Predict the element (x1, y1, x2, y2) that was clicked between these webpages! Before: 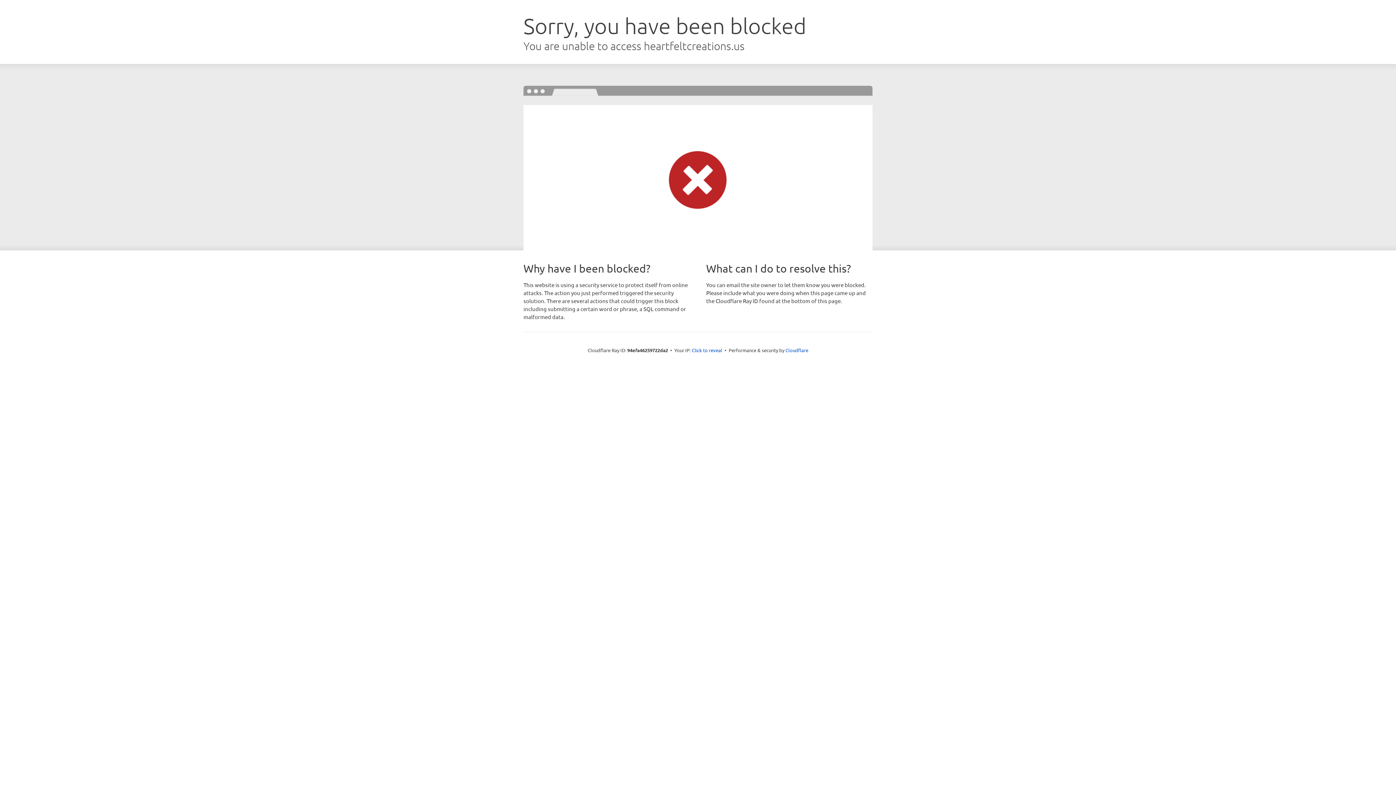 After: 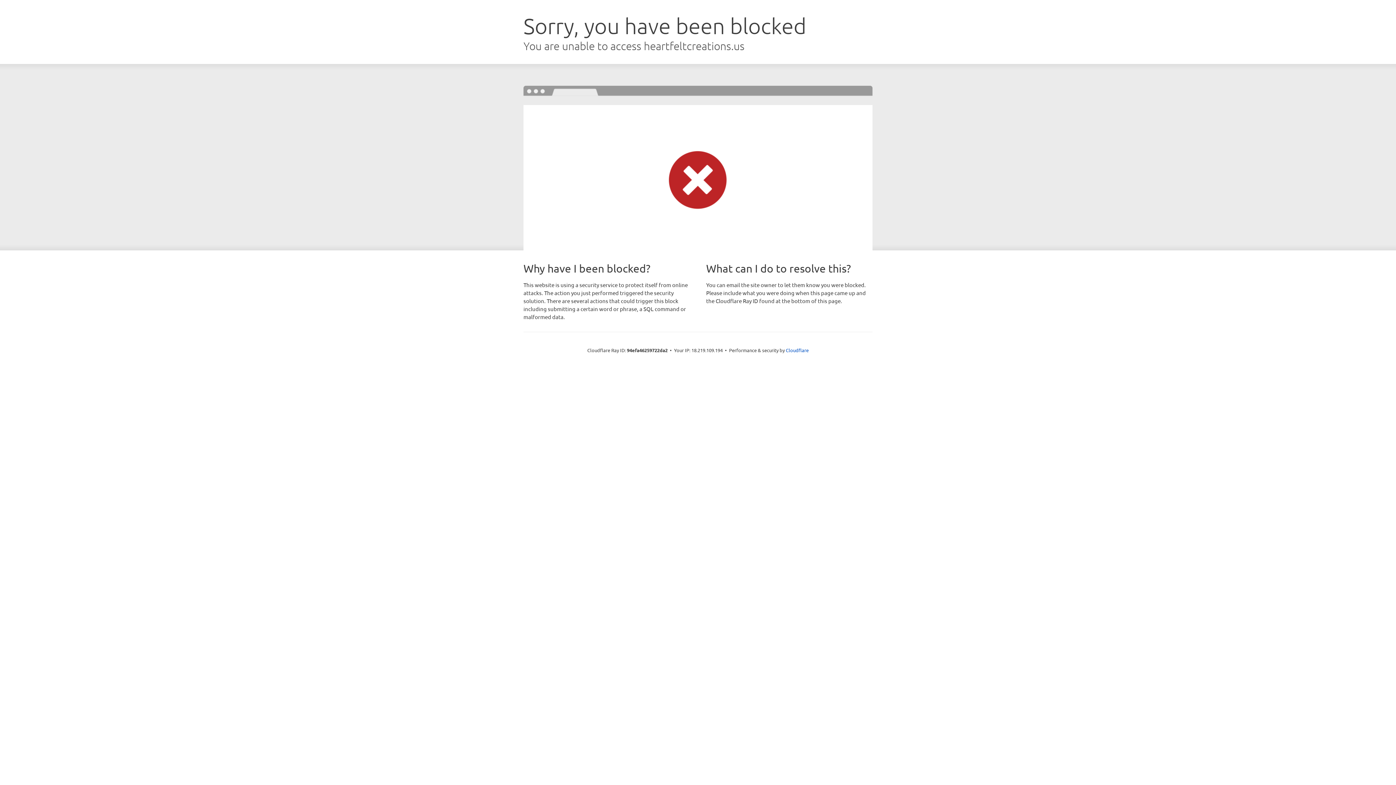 Action: bbox: (692, 346, 722, 353) label: Click to reveal